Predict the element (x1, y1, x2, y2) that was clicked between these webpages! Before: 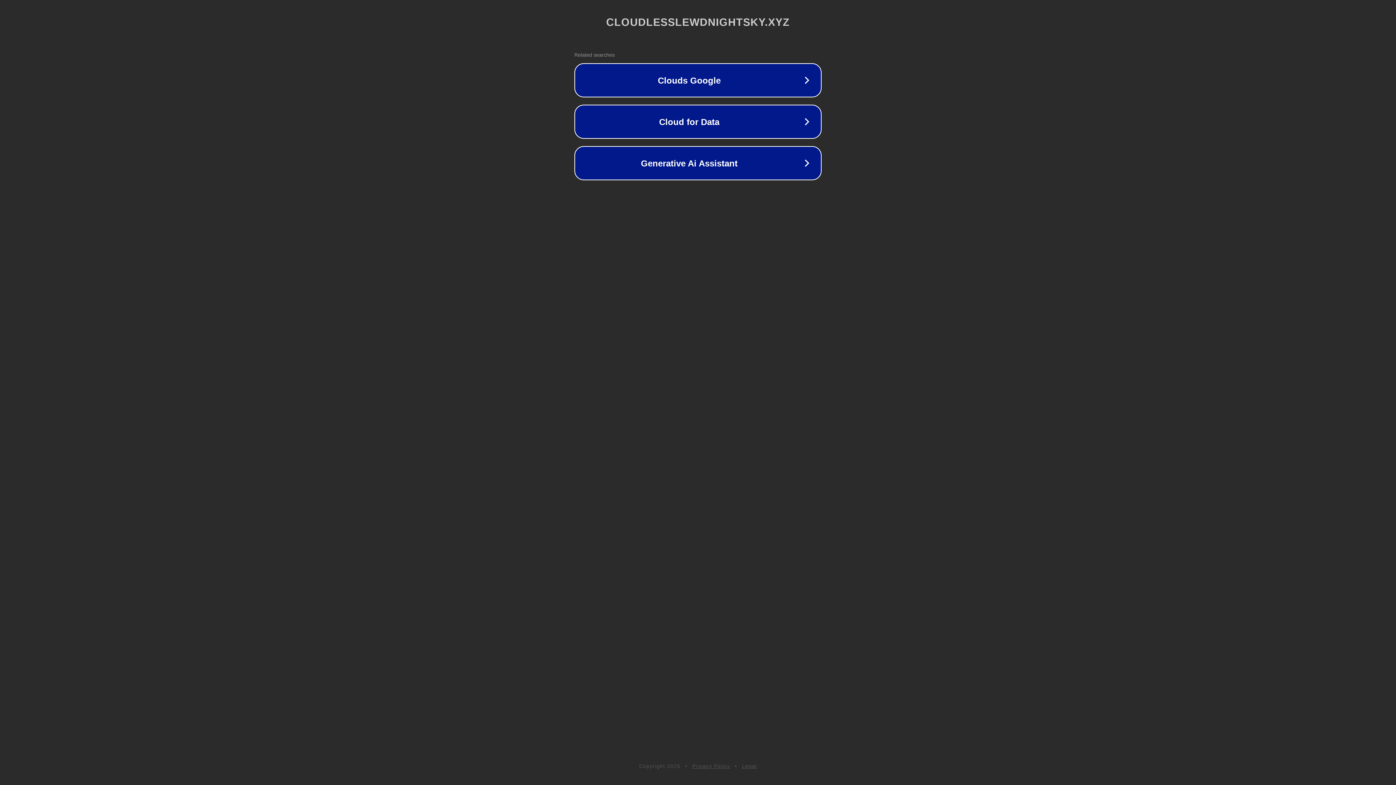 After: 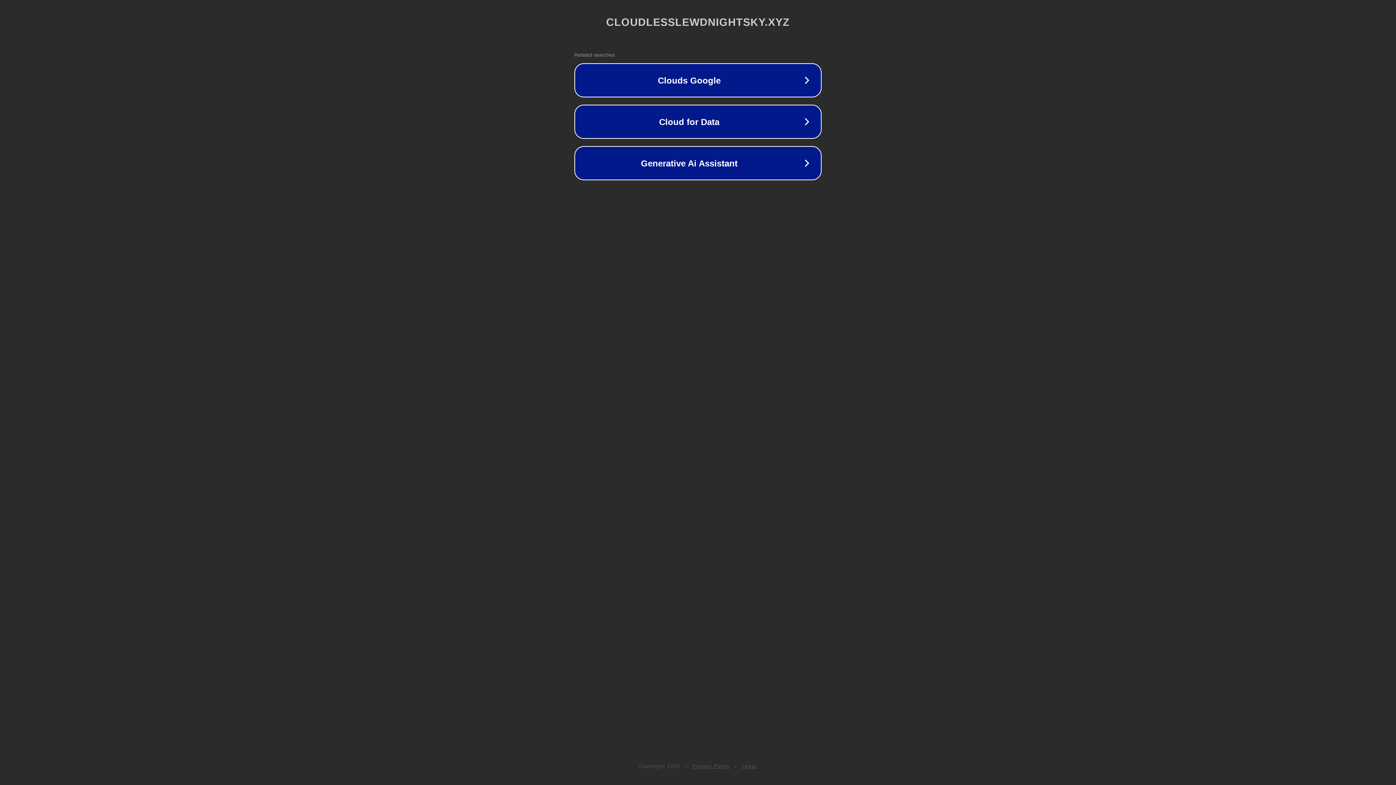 Action: bbox: (692, 763, 730, 769) label: Privacy Policy